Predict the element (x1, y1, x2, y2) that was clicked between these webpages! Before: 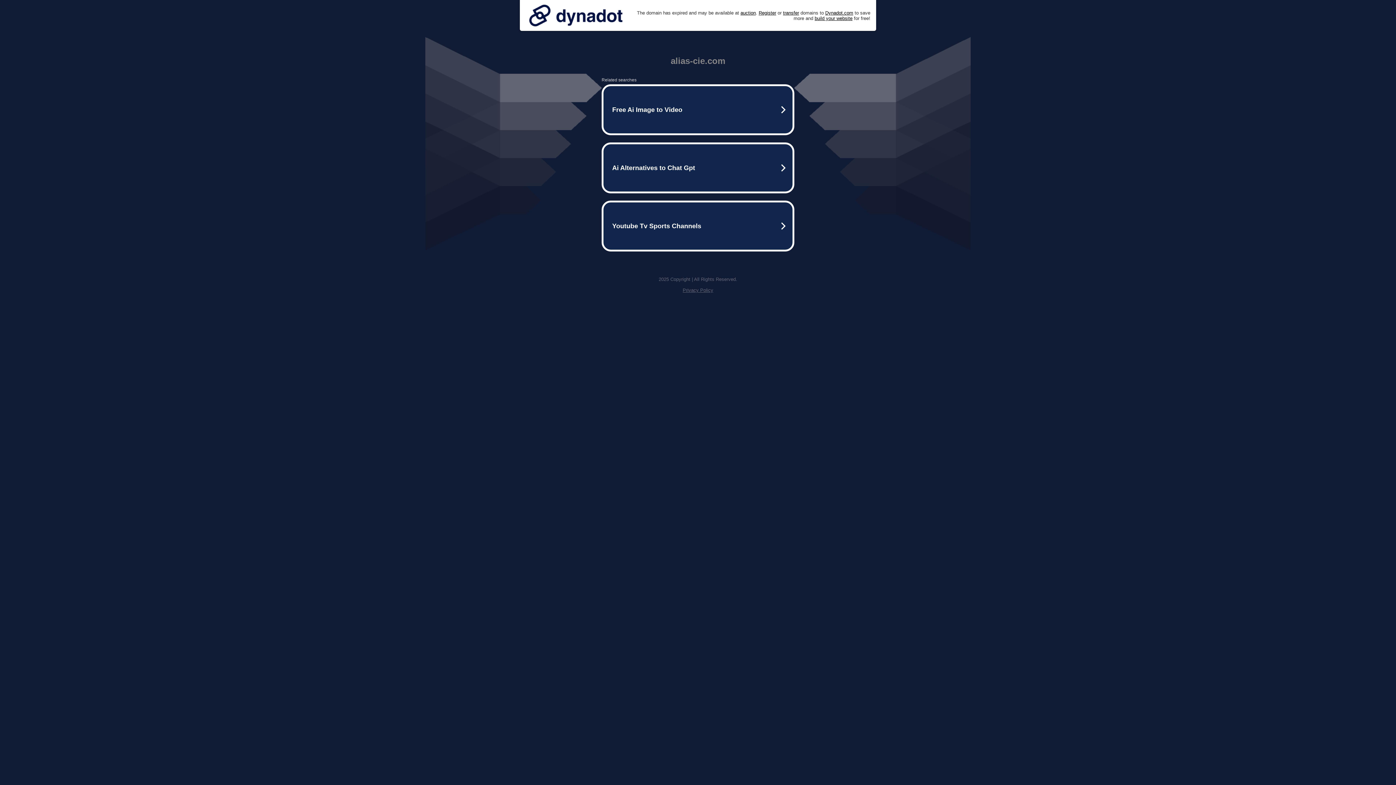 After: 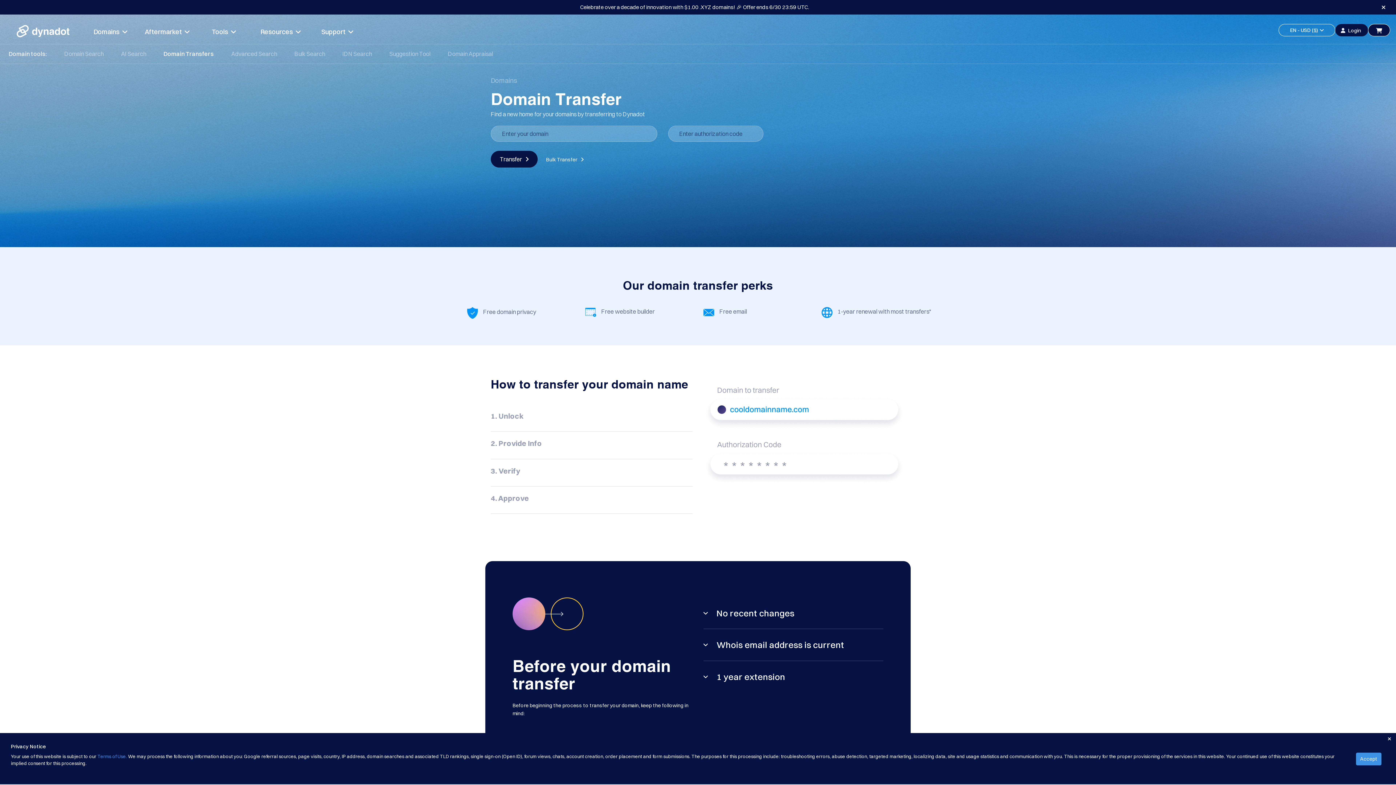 Action: label: transfer bbox: (783, 10, 799, 15)